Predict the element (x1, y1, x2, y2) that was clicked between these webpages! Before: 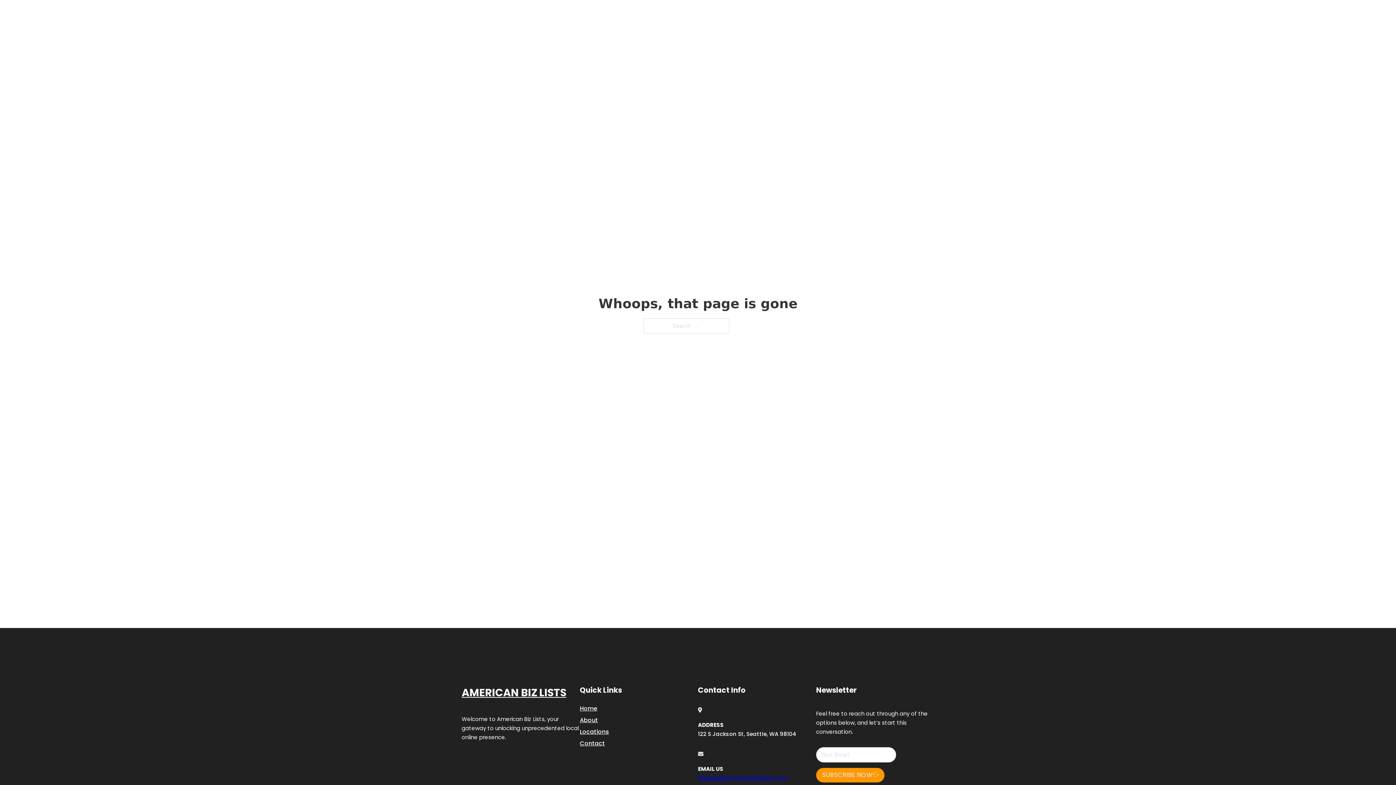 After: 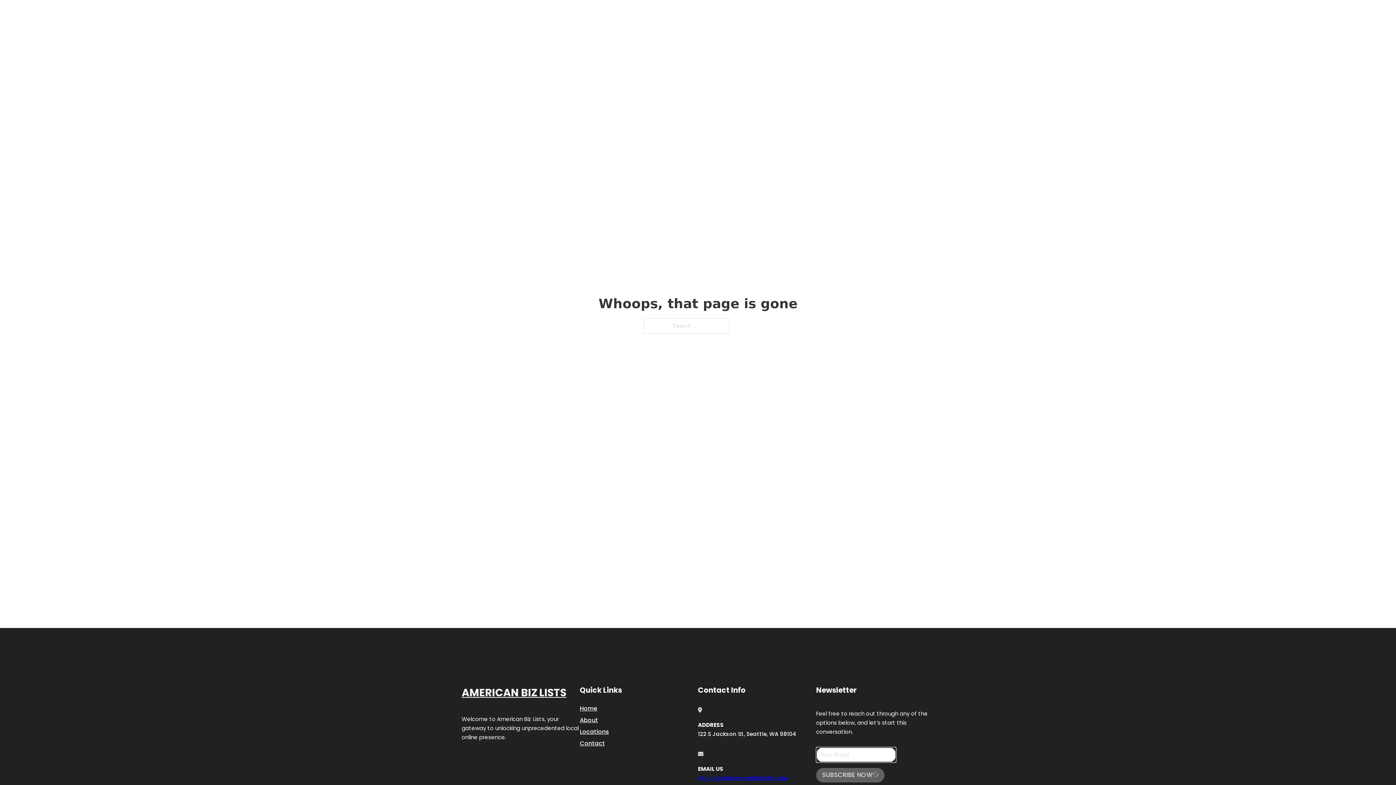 Action: bbox: (816, 768, 884, 782) label: SUBSCRIBE NOW